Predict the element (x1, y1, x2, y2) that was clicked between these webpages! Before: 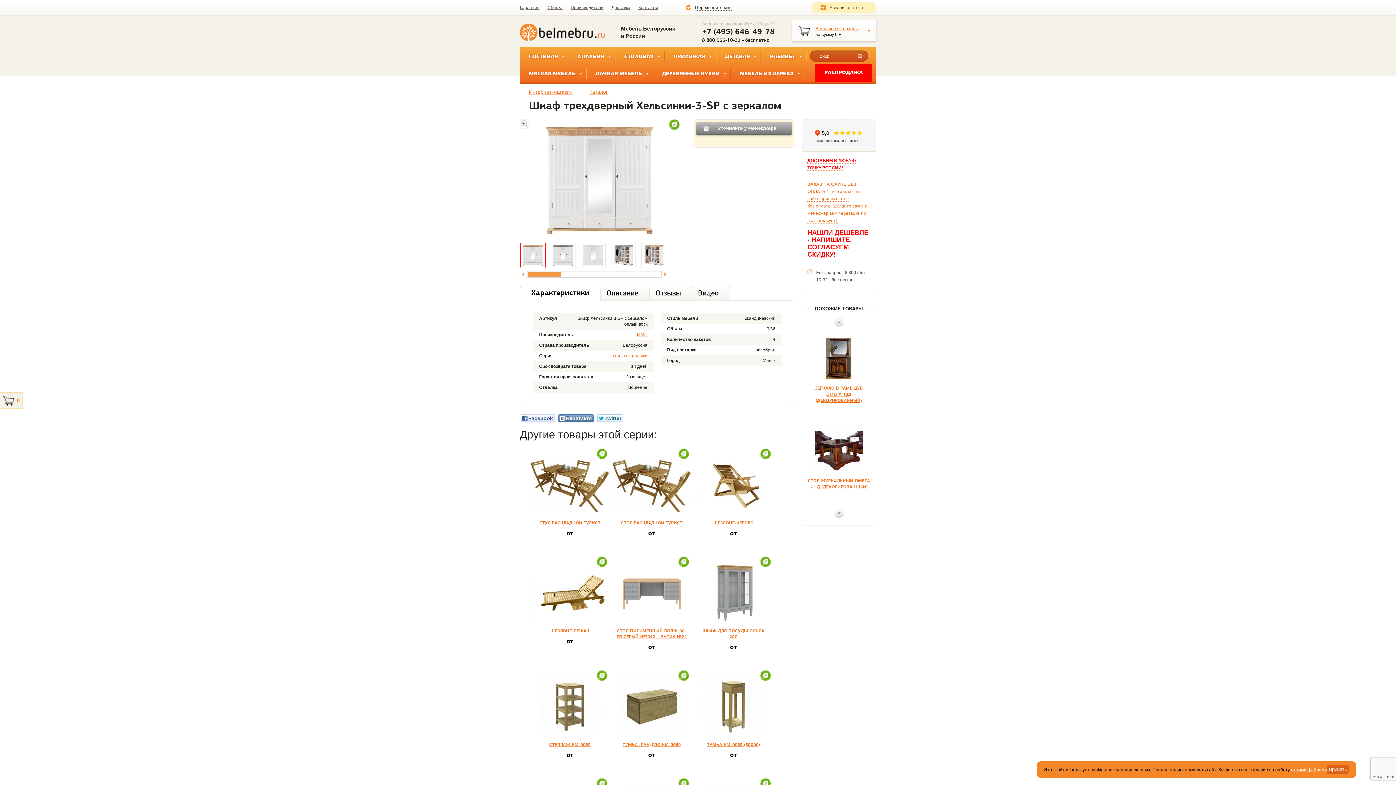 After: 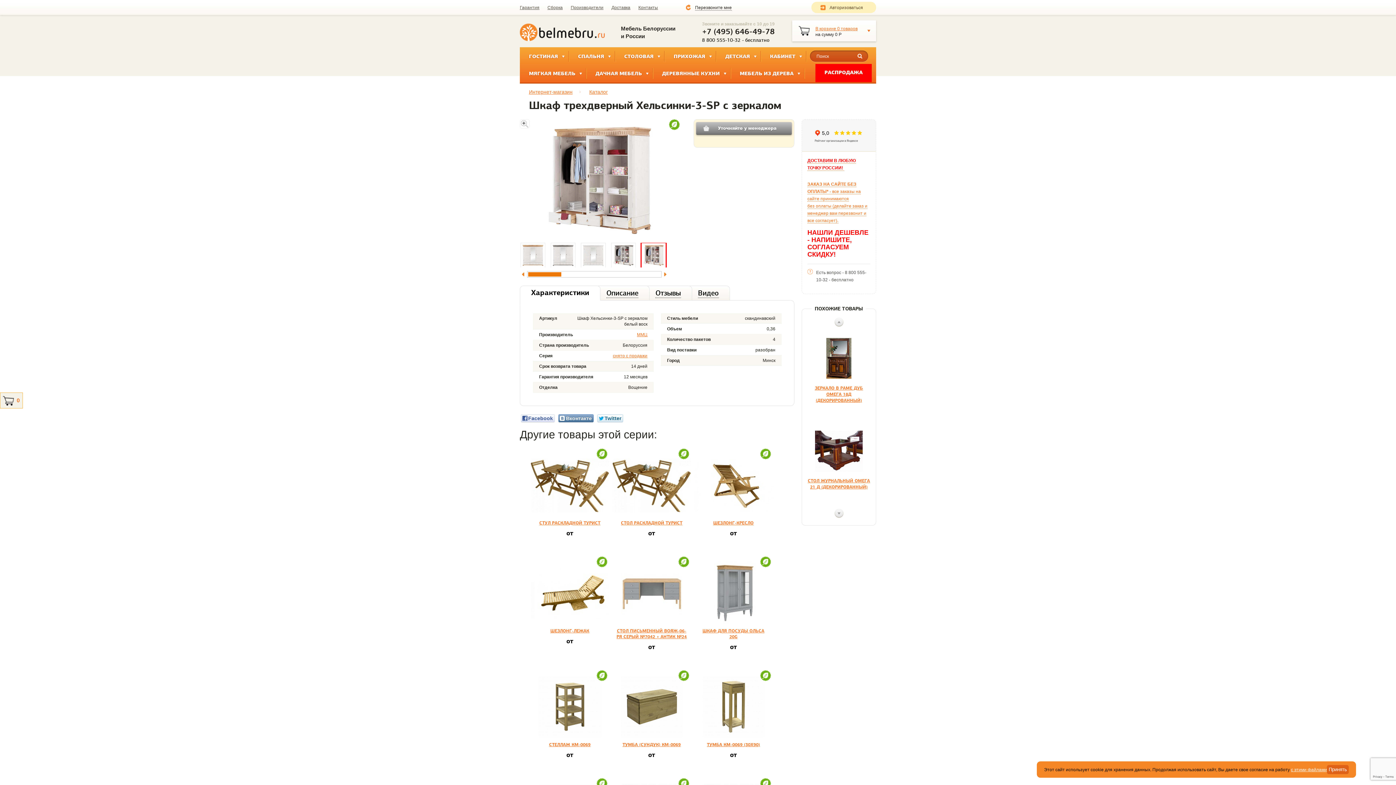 Action: bbox: (641, 242, 666, 267)